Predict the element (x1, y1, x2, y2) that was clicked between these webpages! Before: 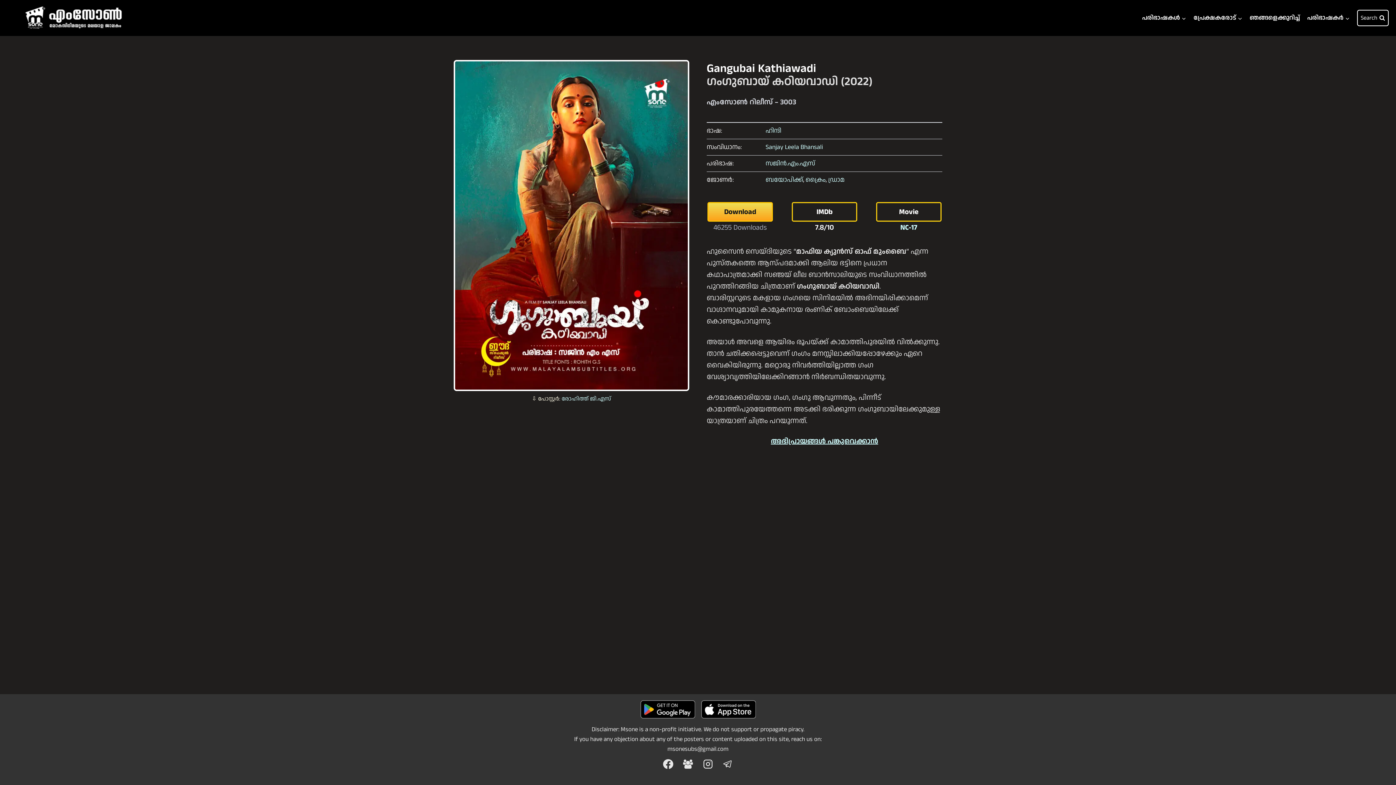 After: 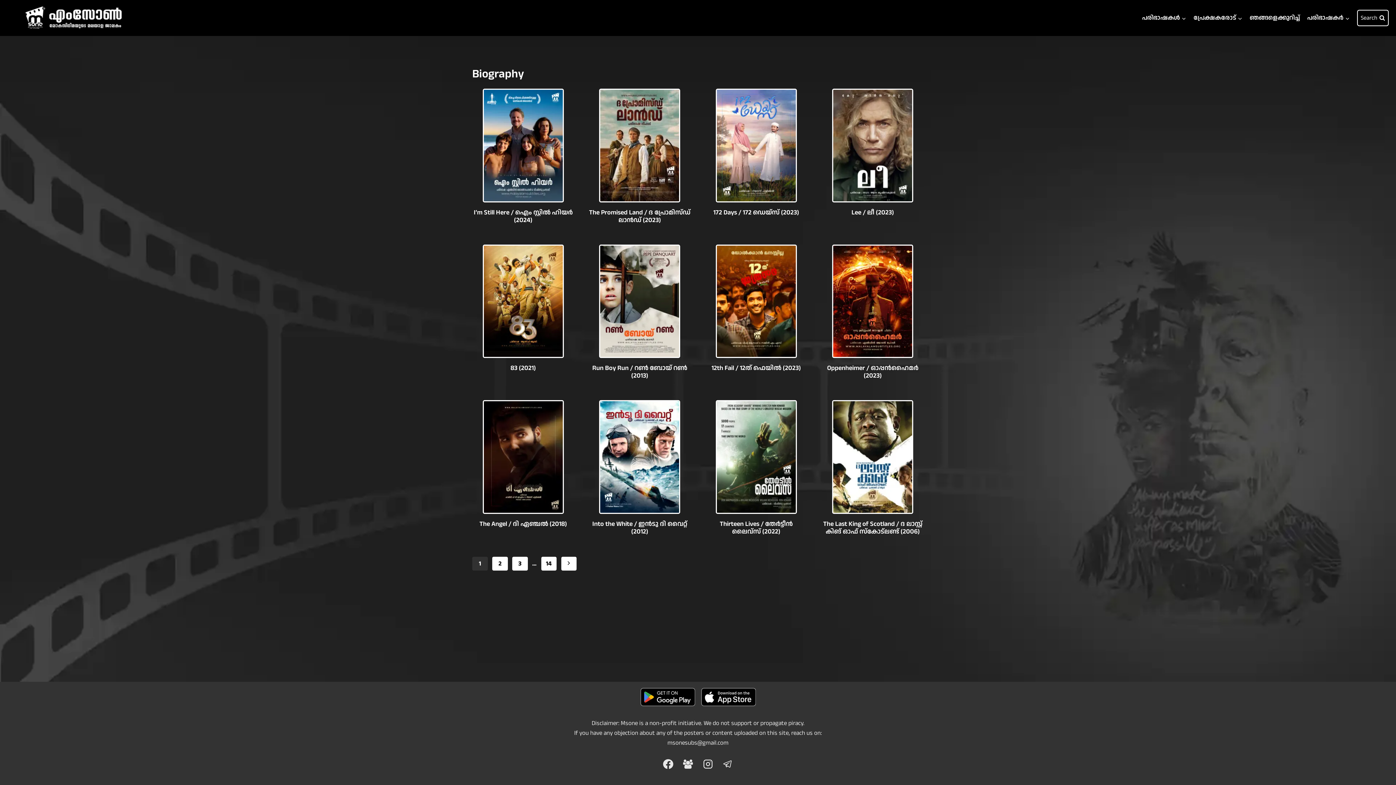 Action: bbox: (765, 175, 803, 184) label: ബയോപിക്ക്